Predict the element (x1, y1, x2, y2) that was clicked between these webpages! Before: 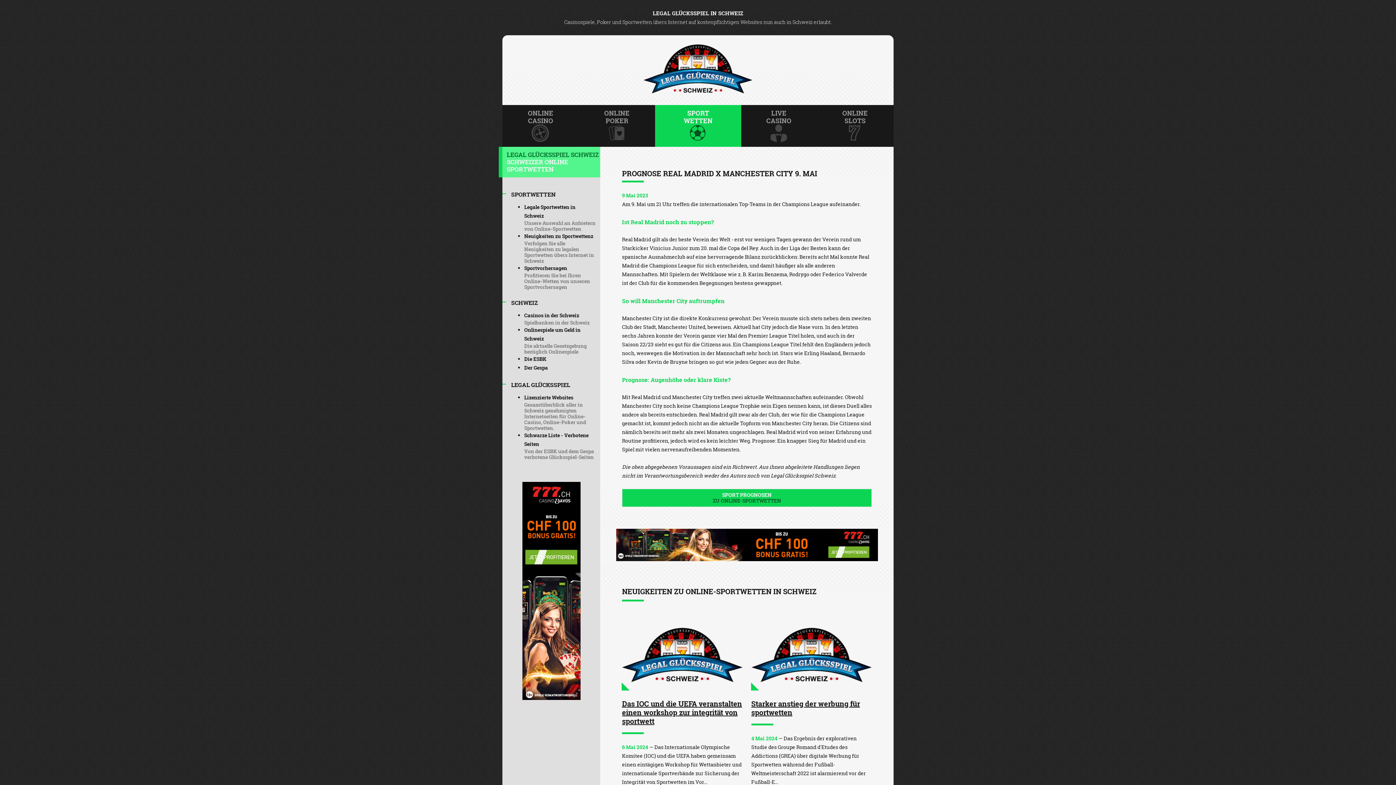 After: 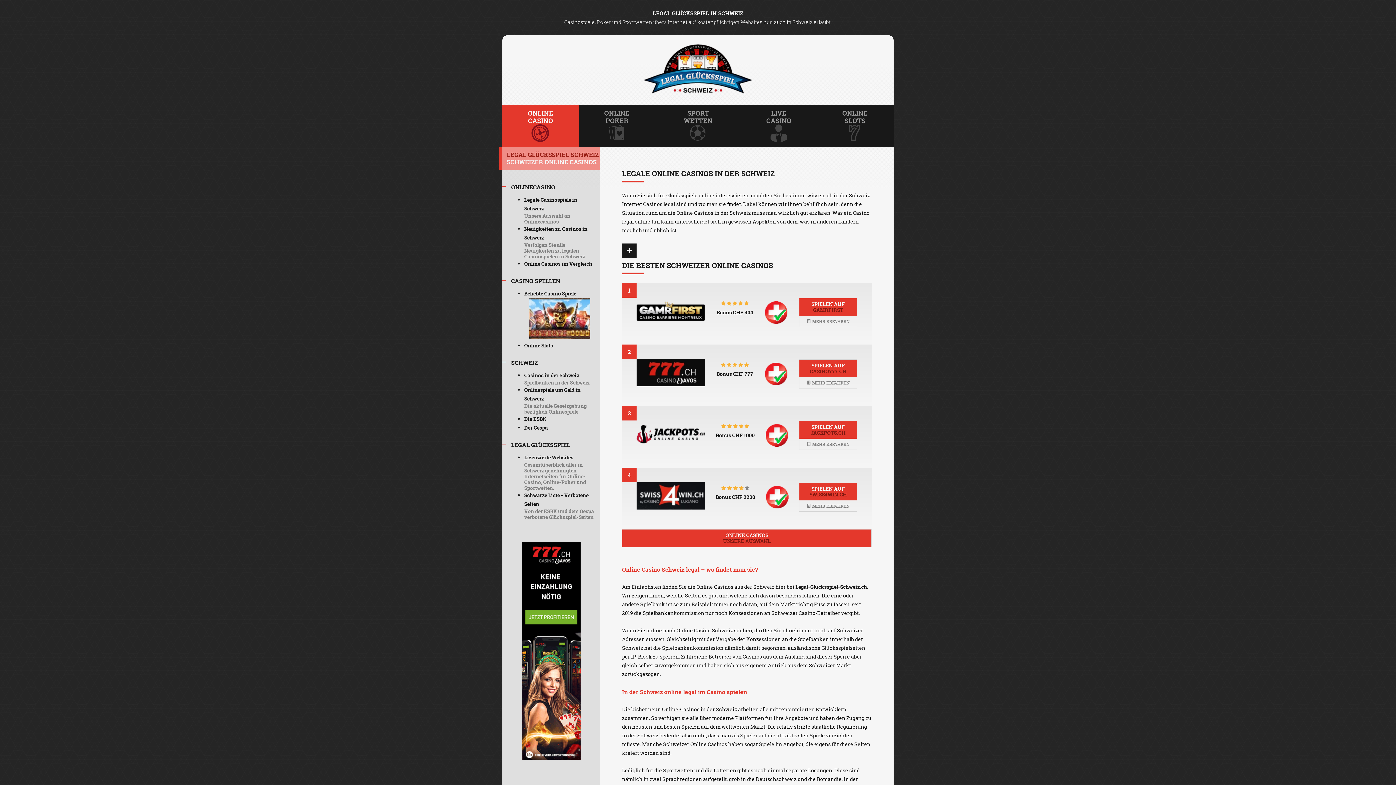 Action: label: SPORTWETTEN bbox: (506, 186, 596, 202)